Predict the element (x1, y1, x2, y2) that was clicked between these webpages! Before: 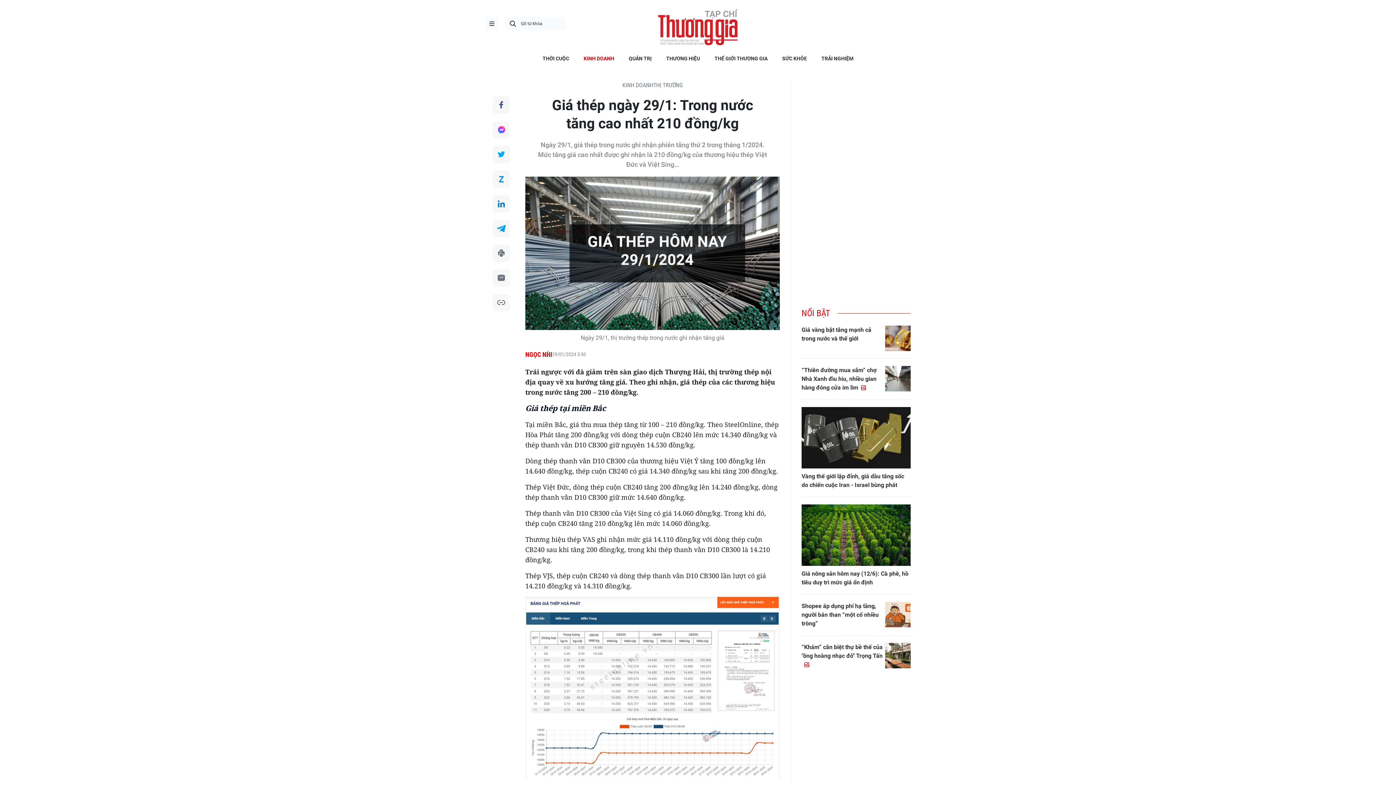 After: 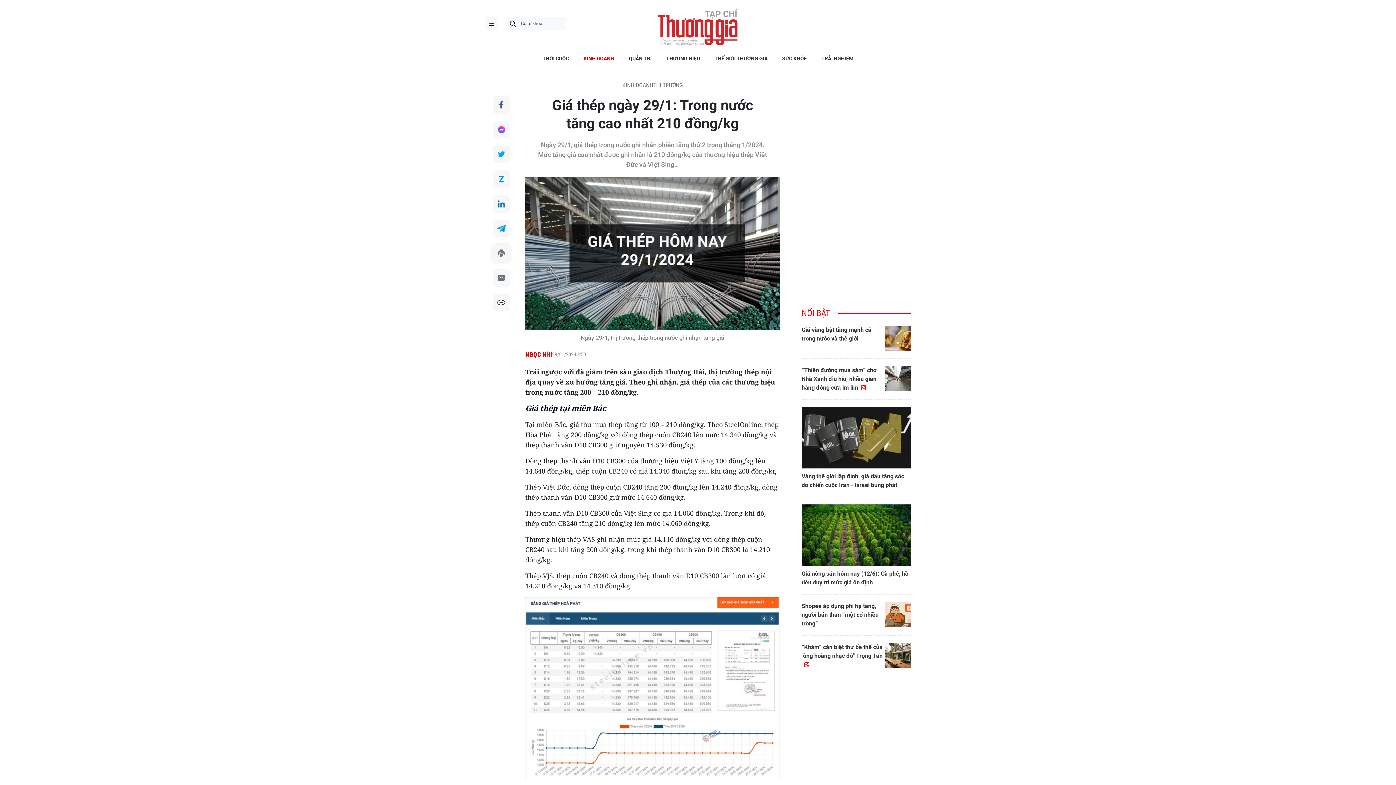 Action: bbox: (492, 244, 510, 262) label: In bài viết